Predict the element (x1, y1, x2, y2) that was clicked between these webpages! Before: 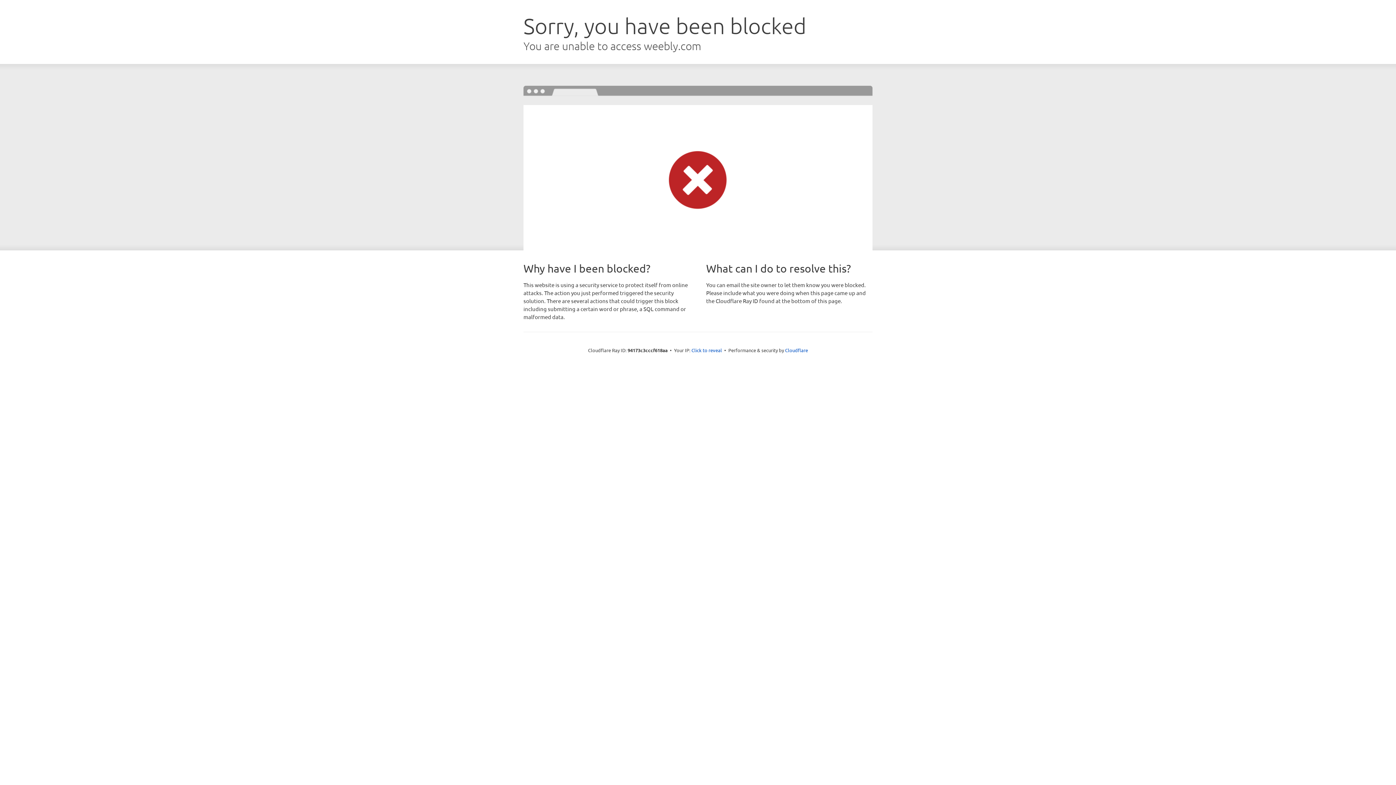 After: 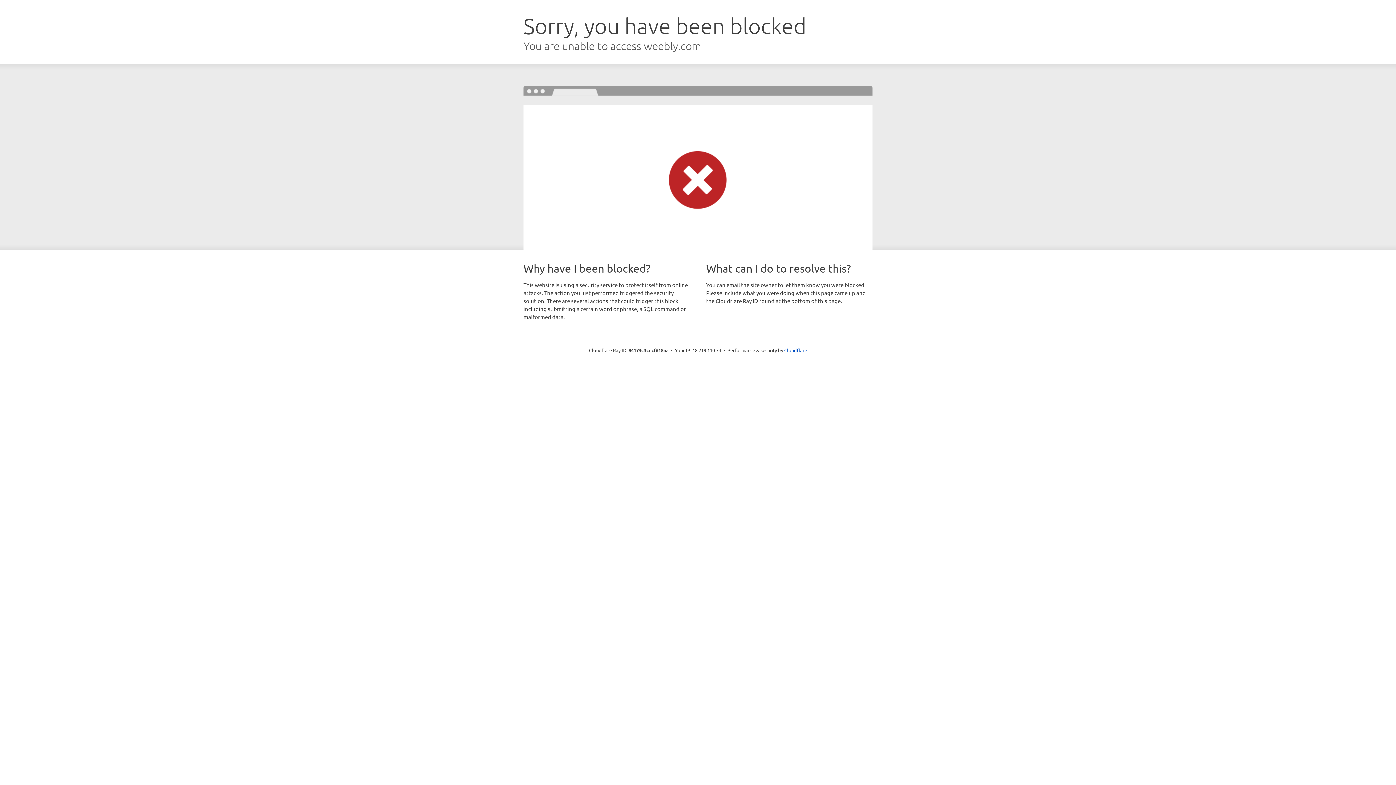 Action: label: Click to reveal bbox: (691, 346, 722, 353)